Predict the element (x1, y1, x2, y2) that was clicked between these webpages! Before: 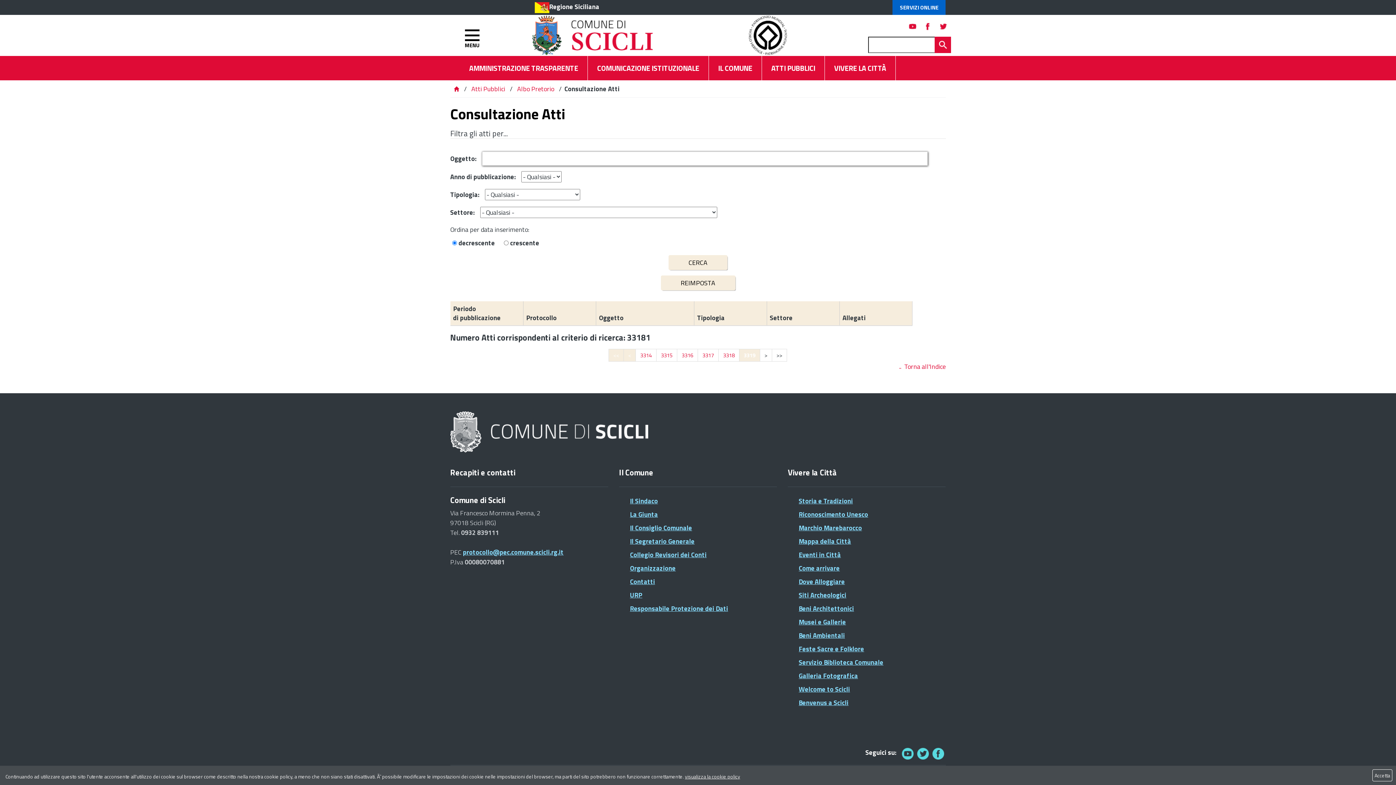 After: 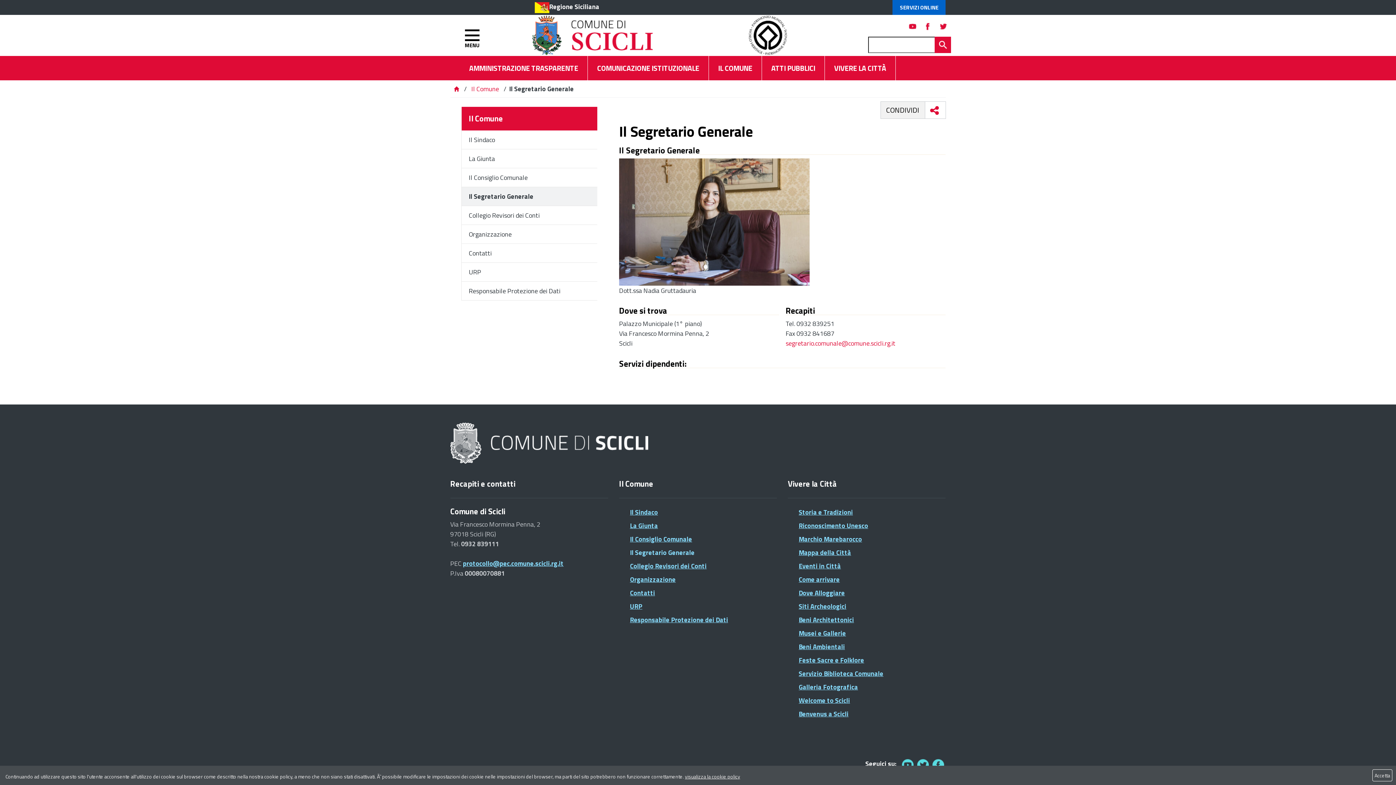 Action: bbox: (630, 536, 777, 546) label: Il Segretario Generale